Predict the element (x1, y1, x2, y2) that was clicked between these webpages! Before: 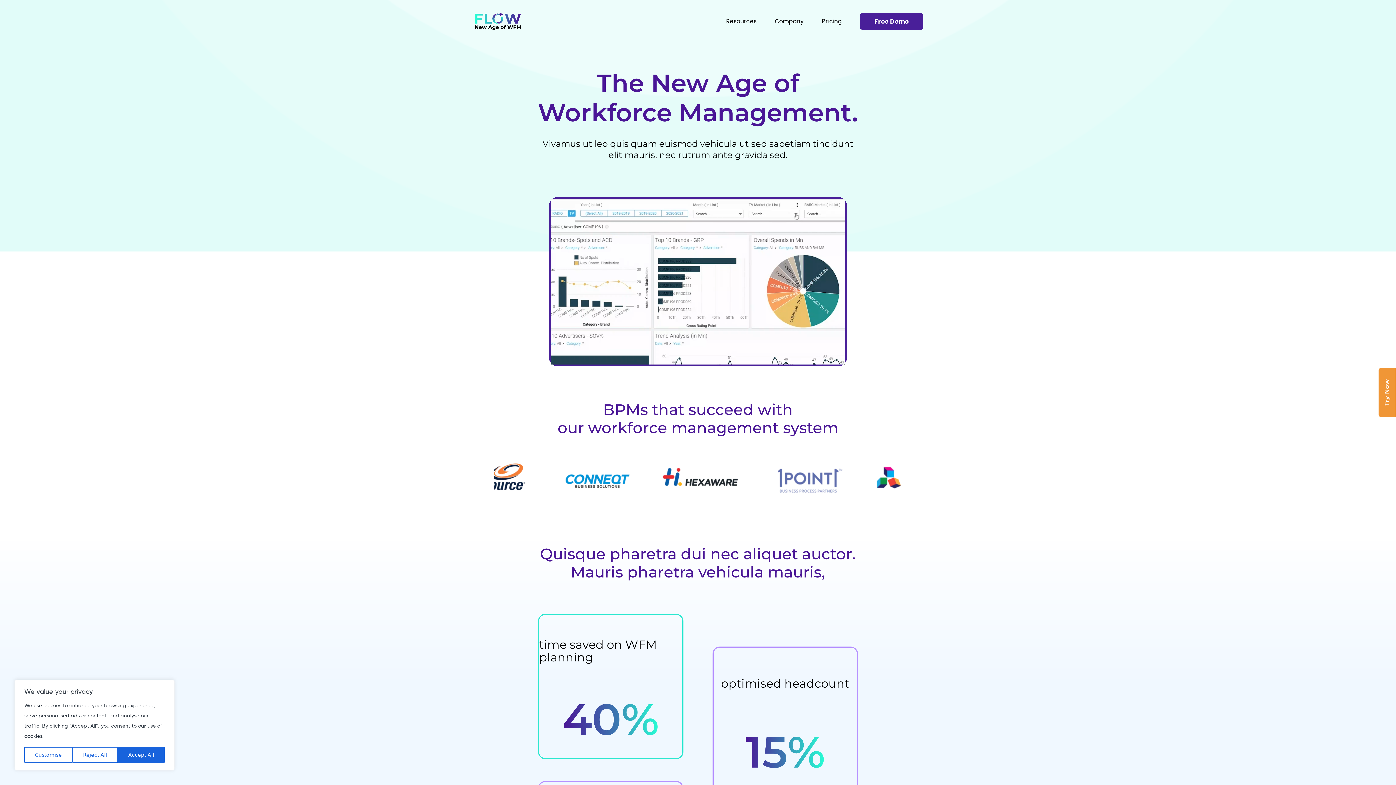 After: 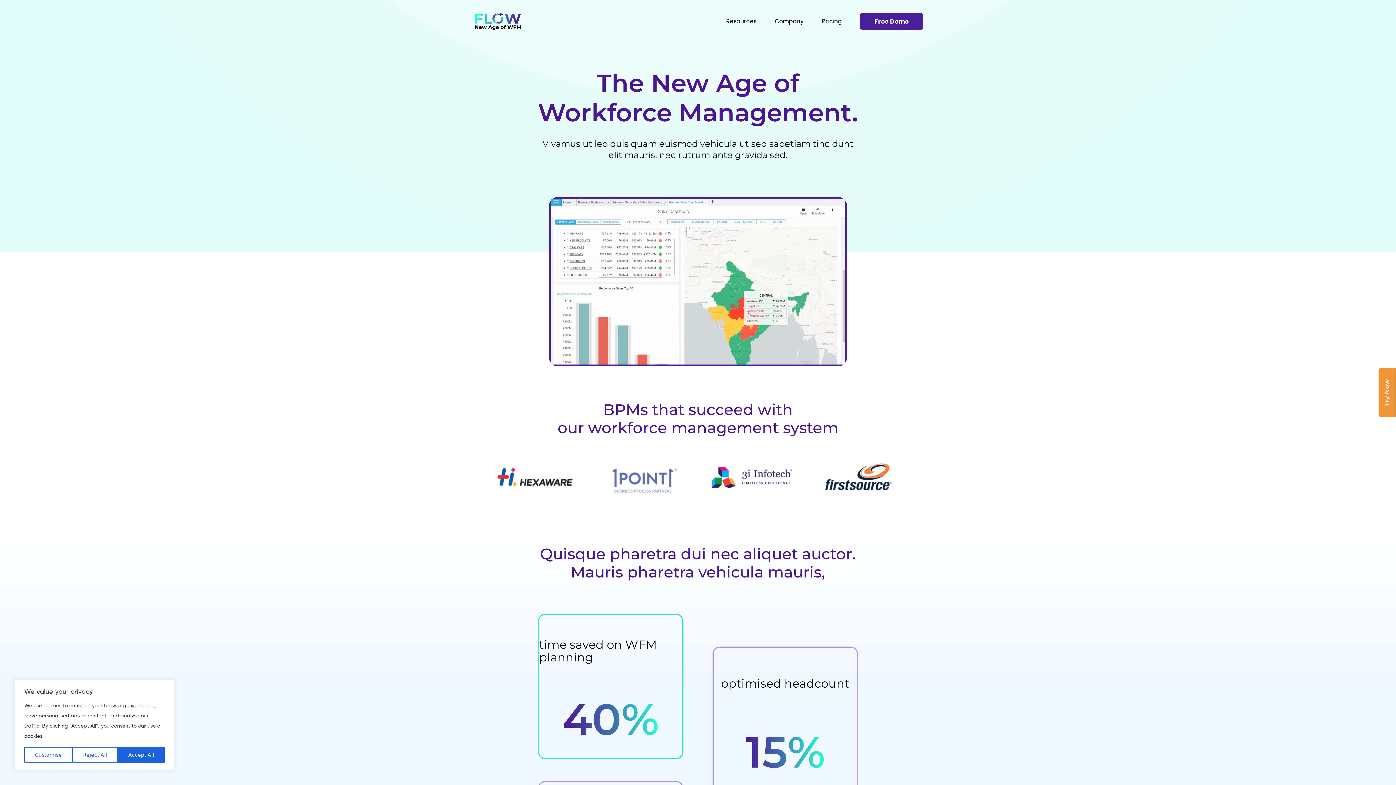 Action: label: Try Now bbox: (1378, 368, 1396, 417)